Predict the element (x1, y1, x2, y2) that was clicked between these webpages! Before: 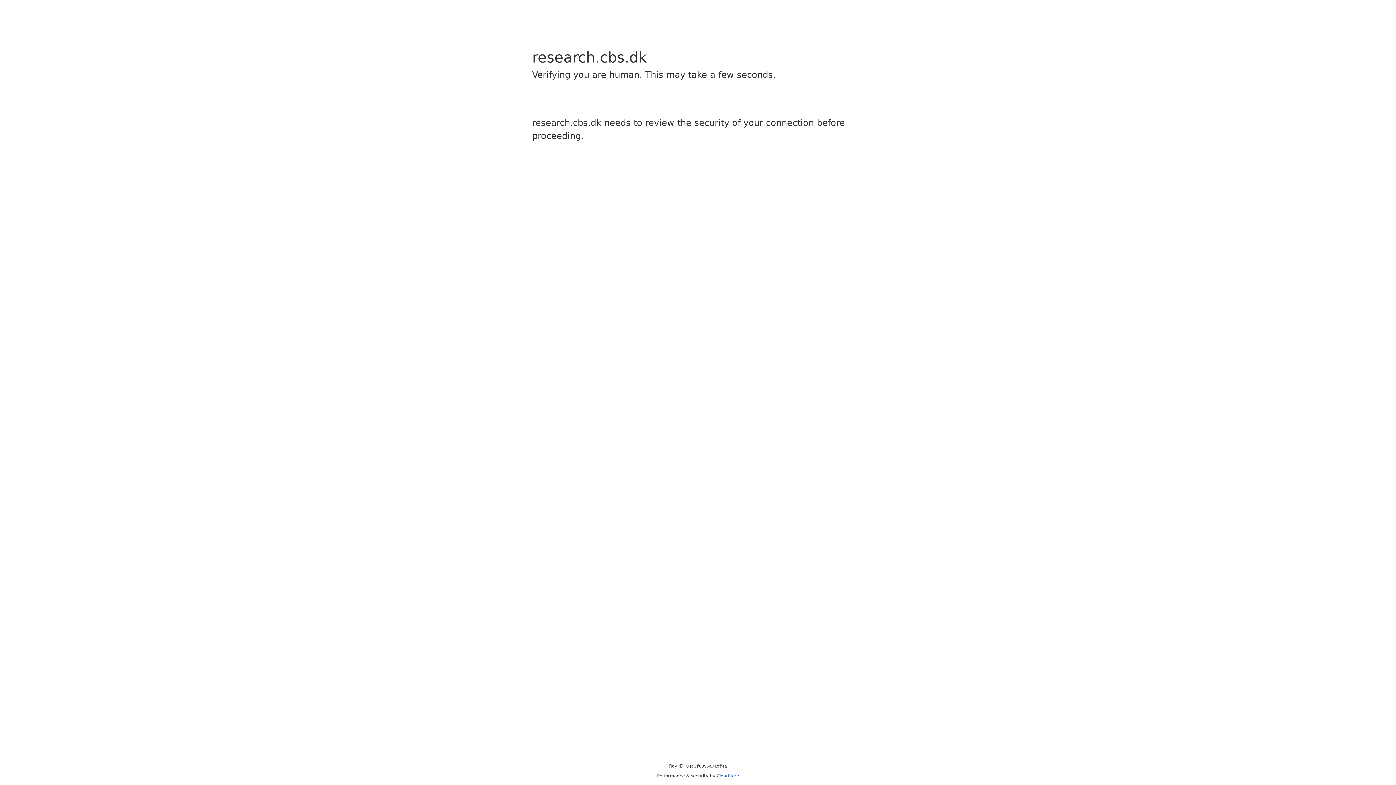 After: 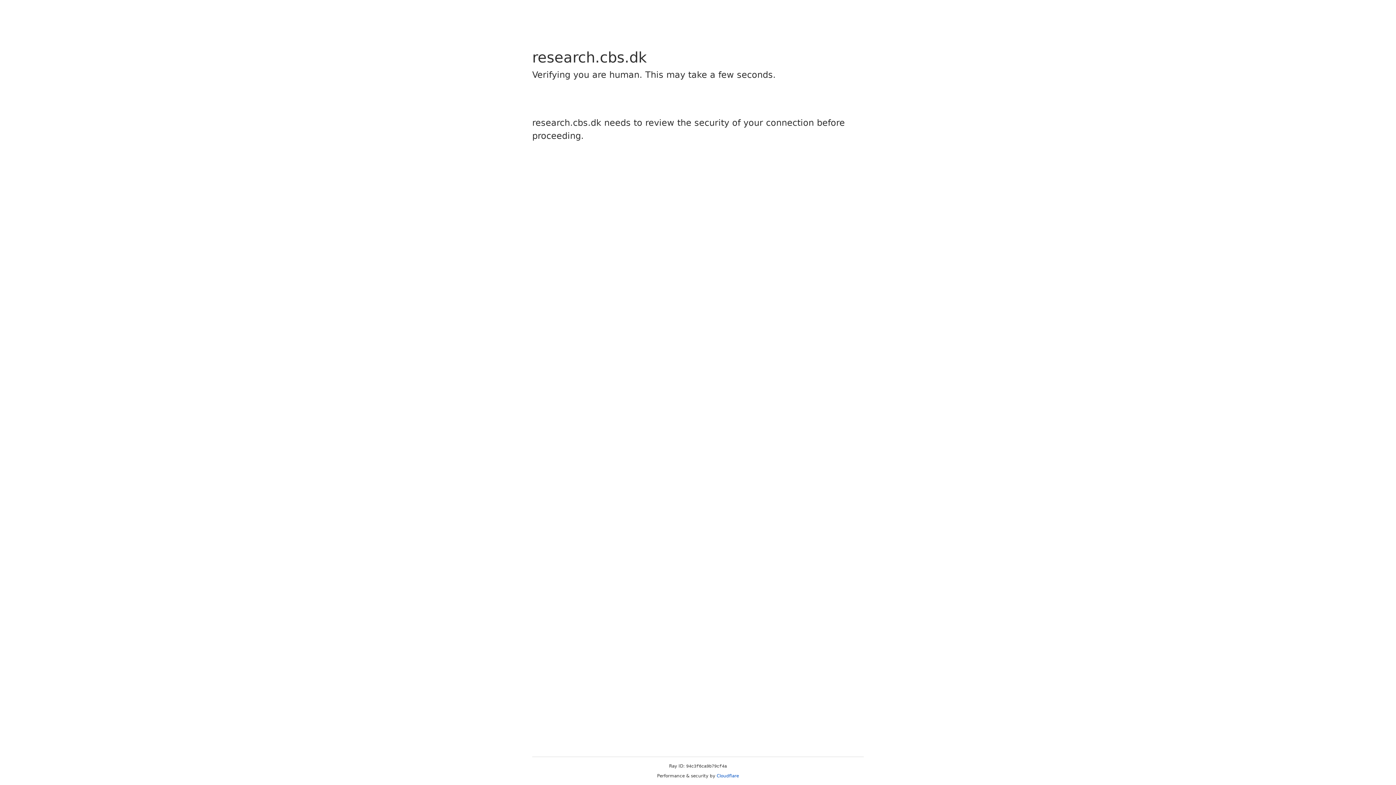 Action: bbox: (716, 773, 739, 778) label: Cloudflare